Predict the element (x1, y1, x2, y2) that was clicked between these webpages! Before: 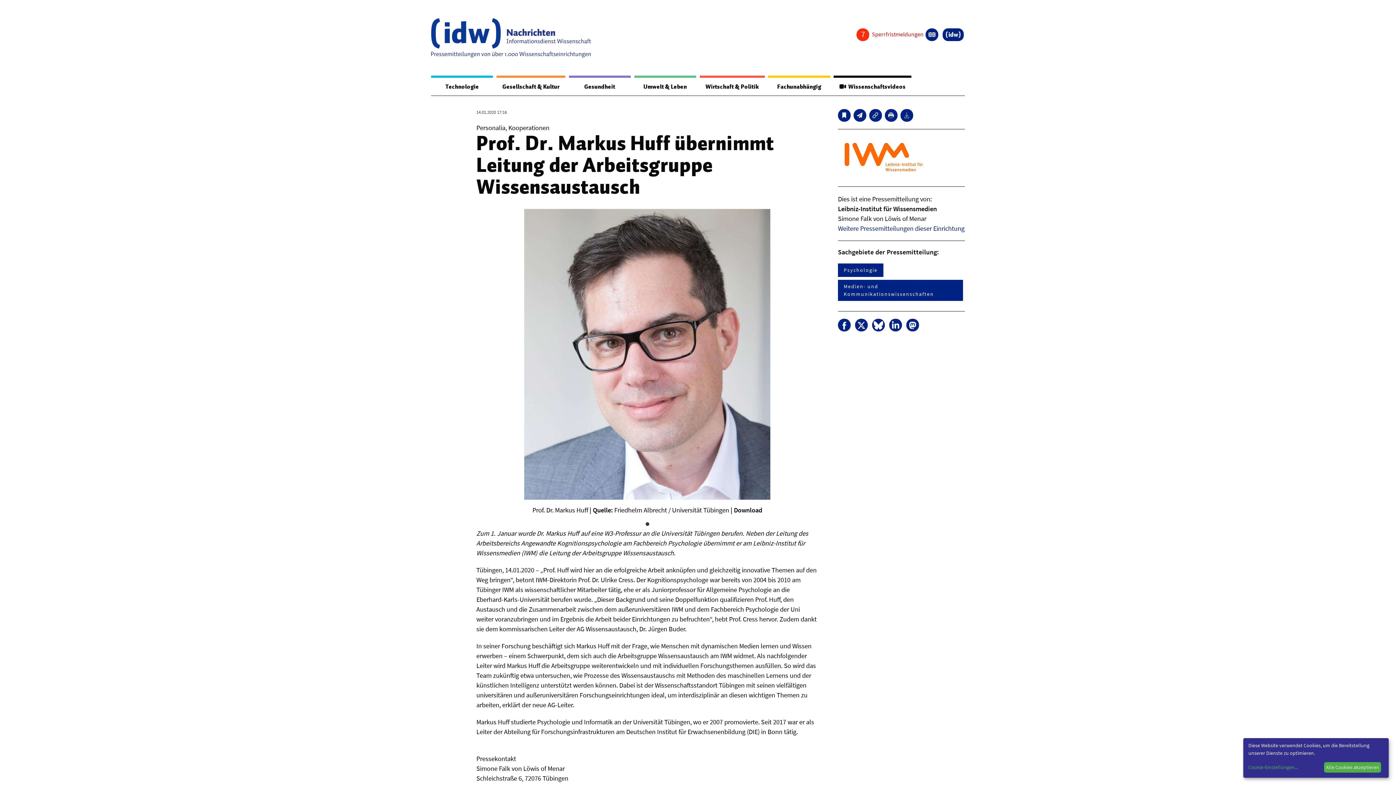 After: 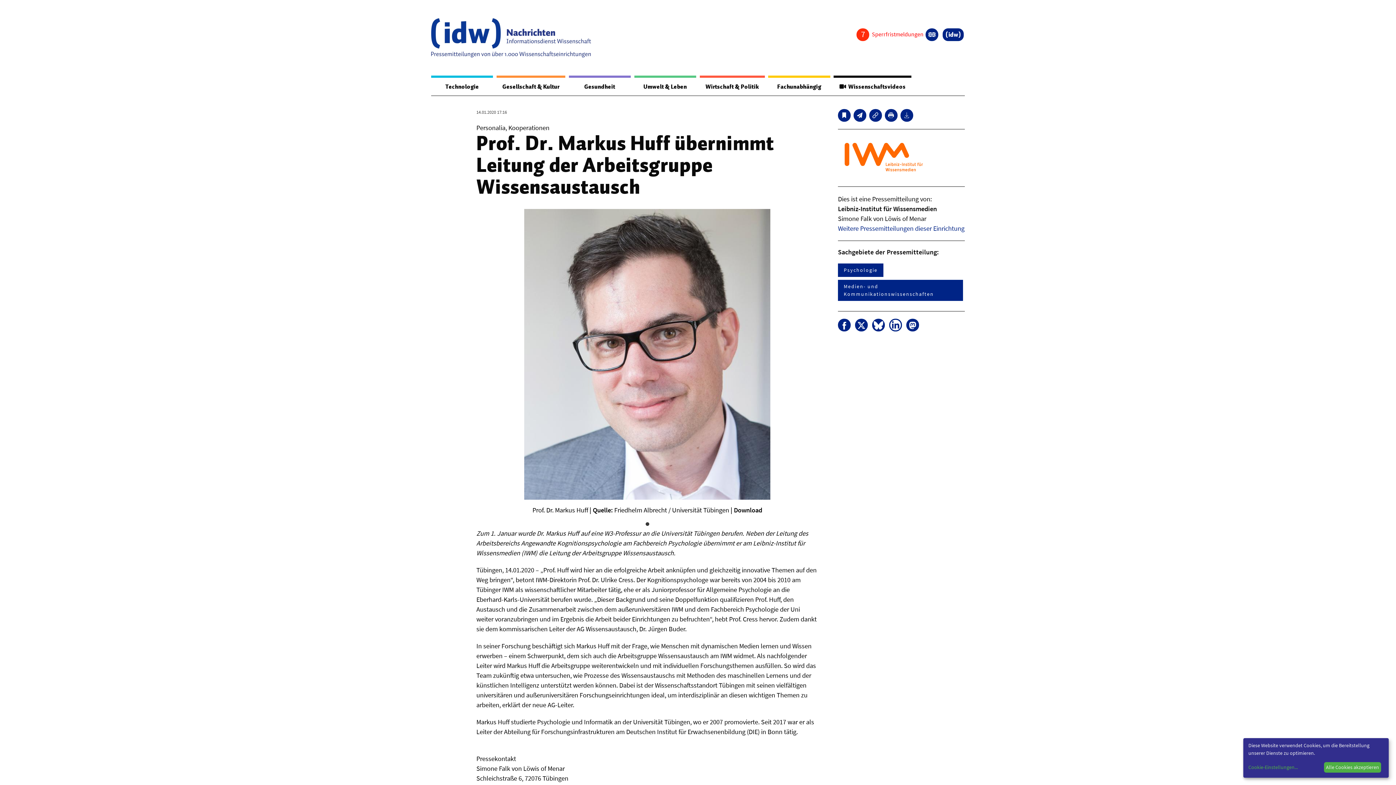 Action: bbox: (889, 319, 902, 331)